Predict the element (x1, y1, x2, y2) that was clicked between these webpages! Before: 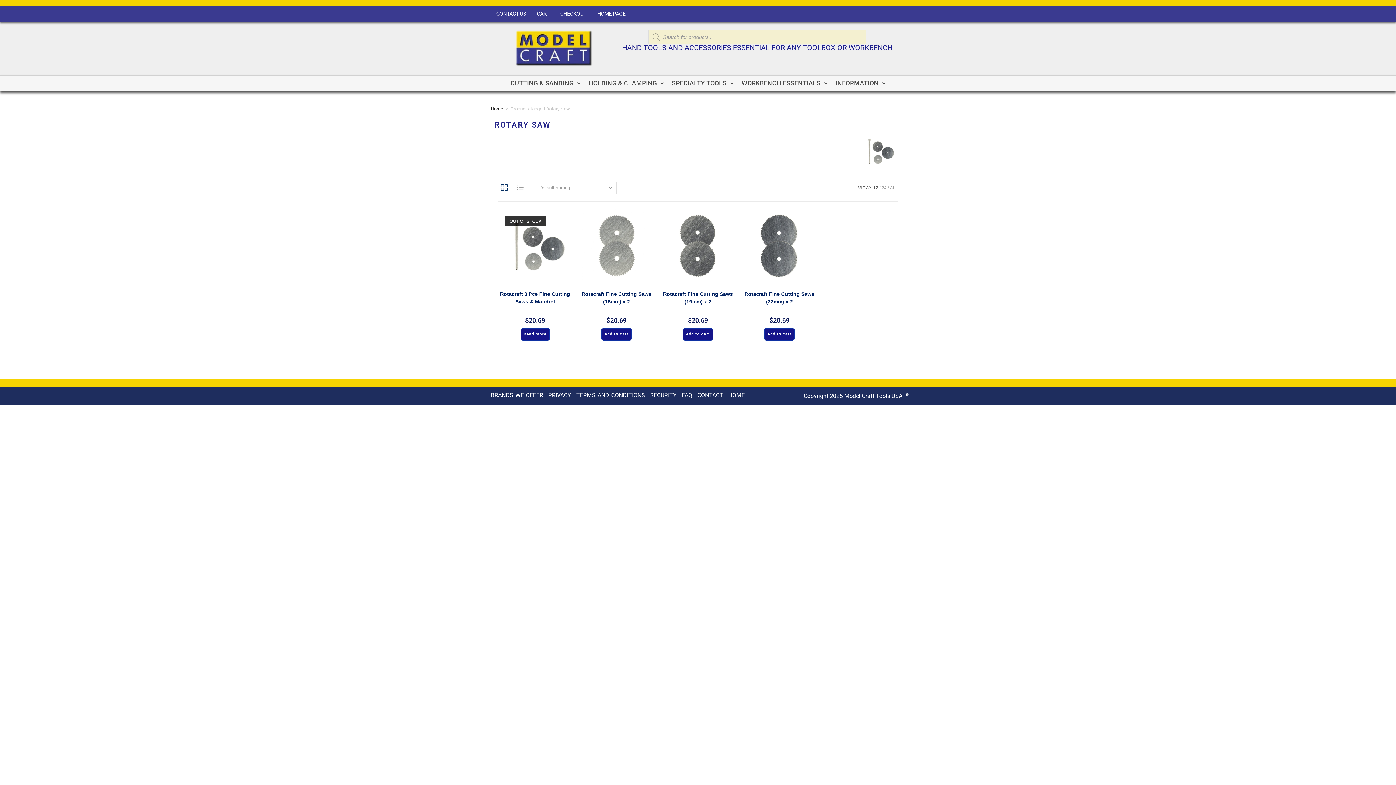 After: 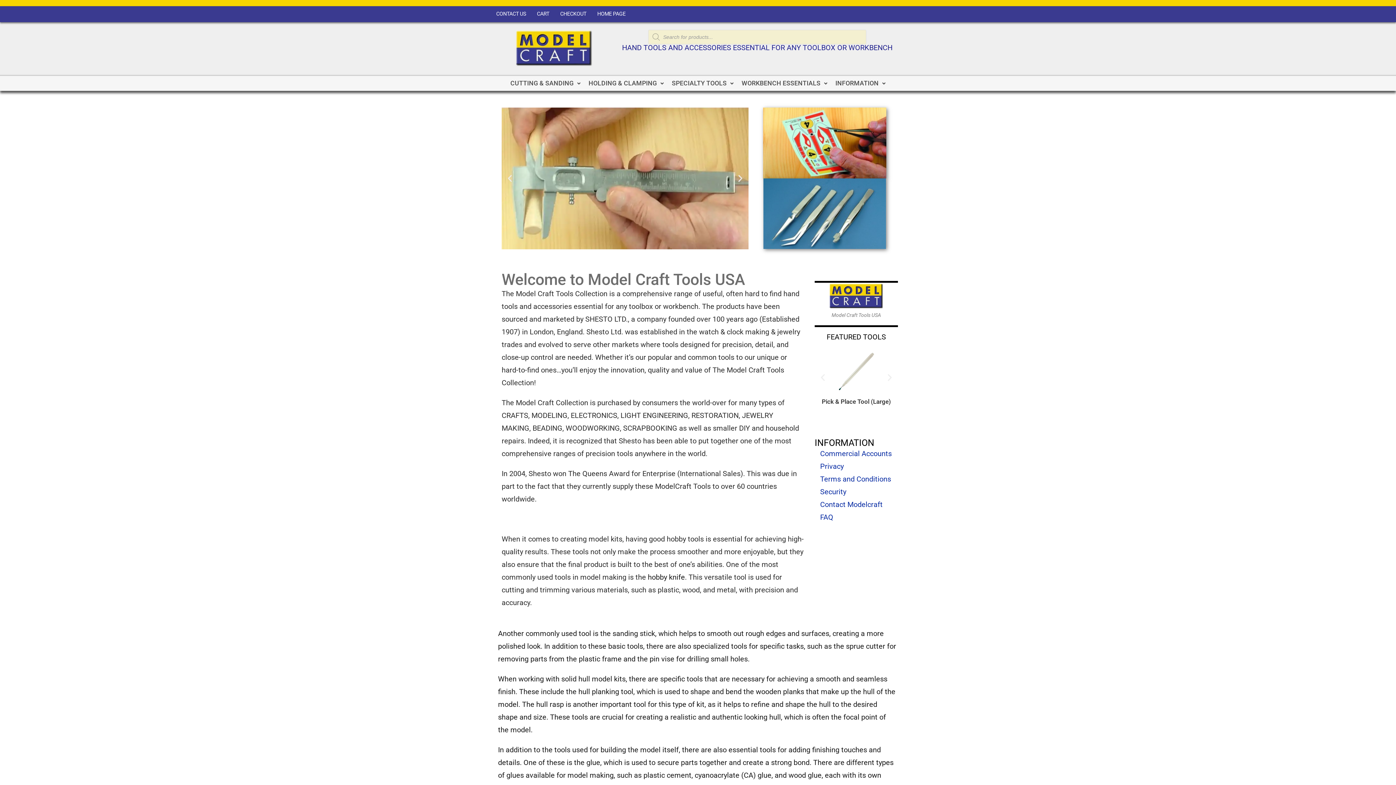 Action: bbox: (515, 29, 592, 66)